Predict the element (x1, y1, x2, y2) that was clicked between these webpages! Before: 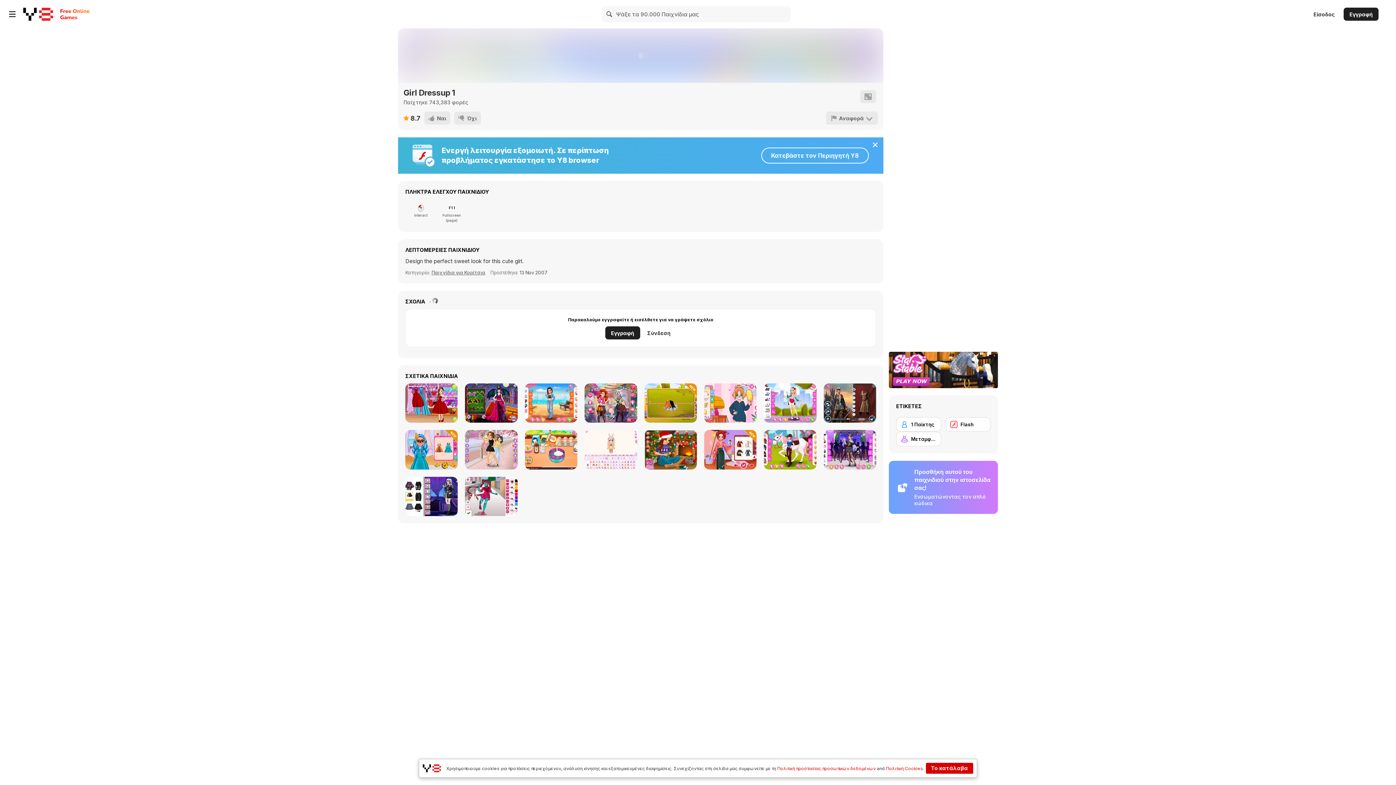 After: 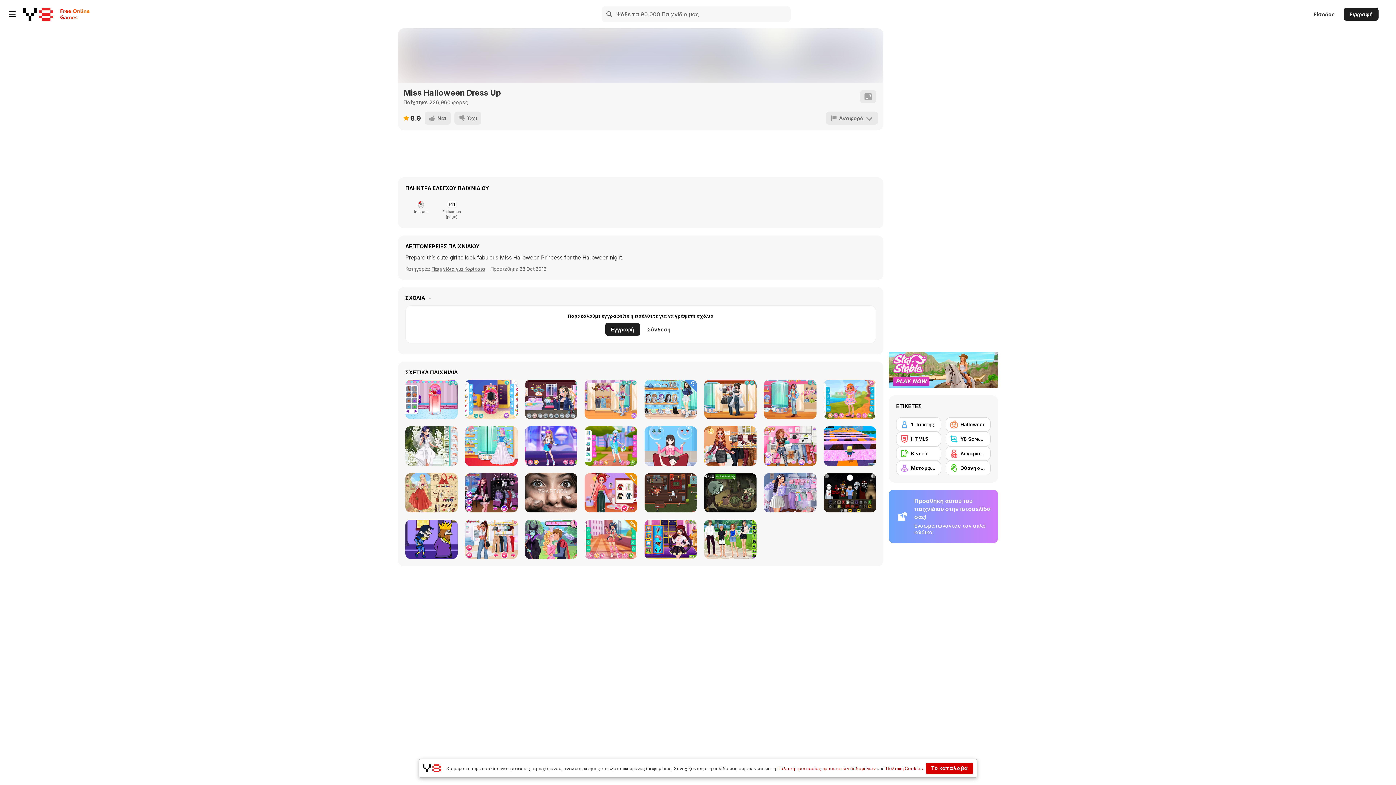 Action: label: Miss Halloween Dress Up bbox: (465, 383, 517, 423)